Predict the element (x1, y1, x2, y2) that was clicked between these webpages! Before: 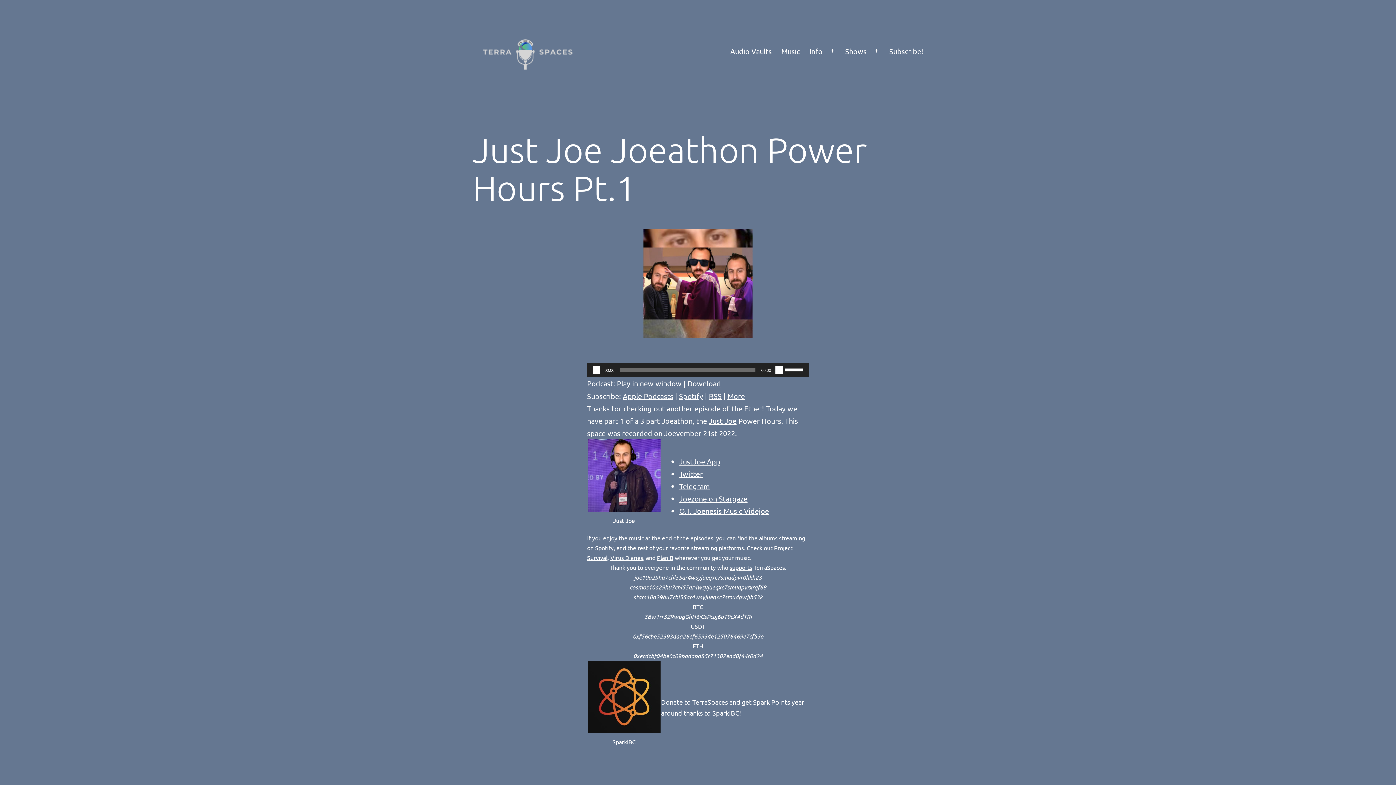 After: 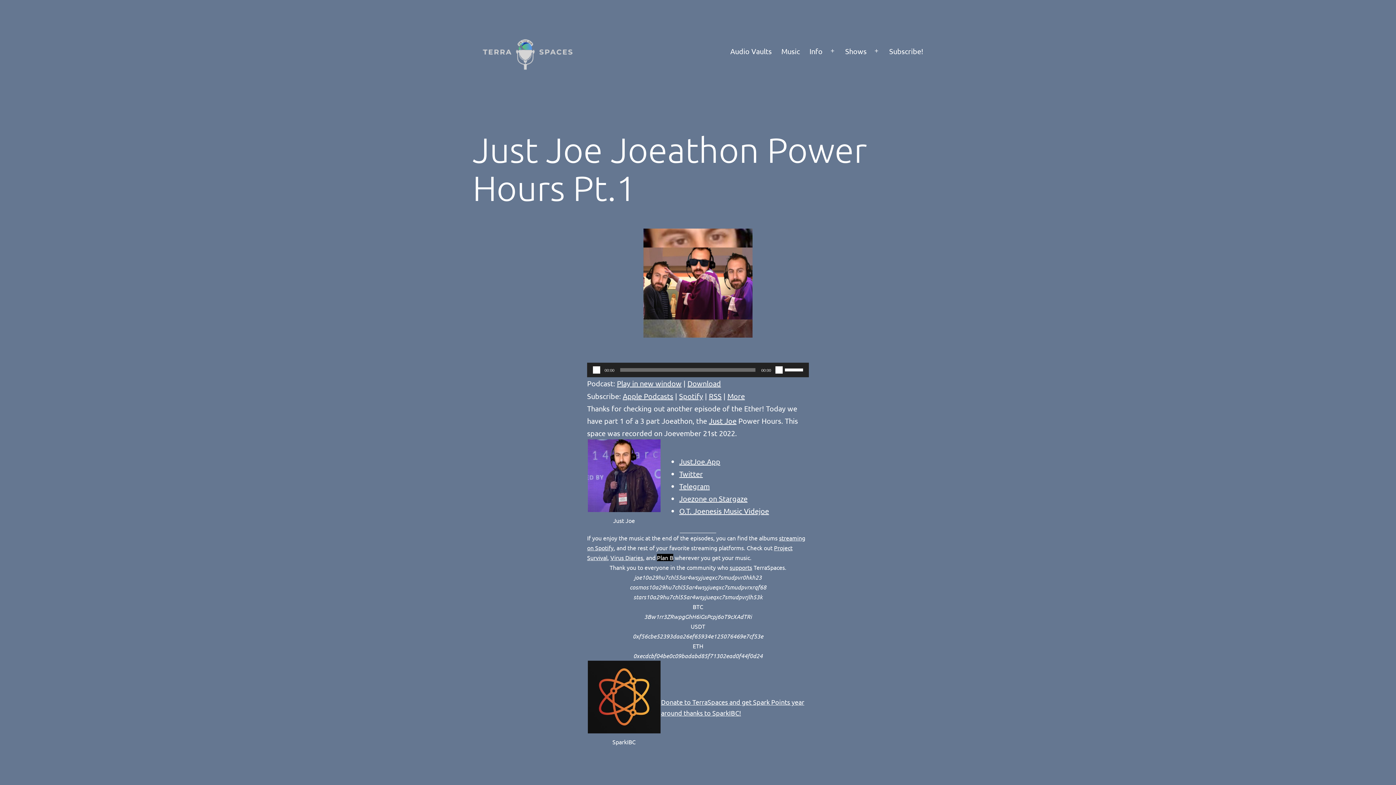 Action: label: Plan B bbox: (657, 554, 673, 561)